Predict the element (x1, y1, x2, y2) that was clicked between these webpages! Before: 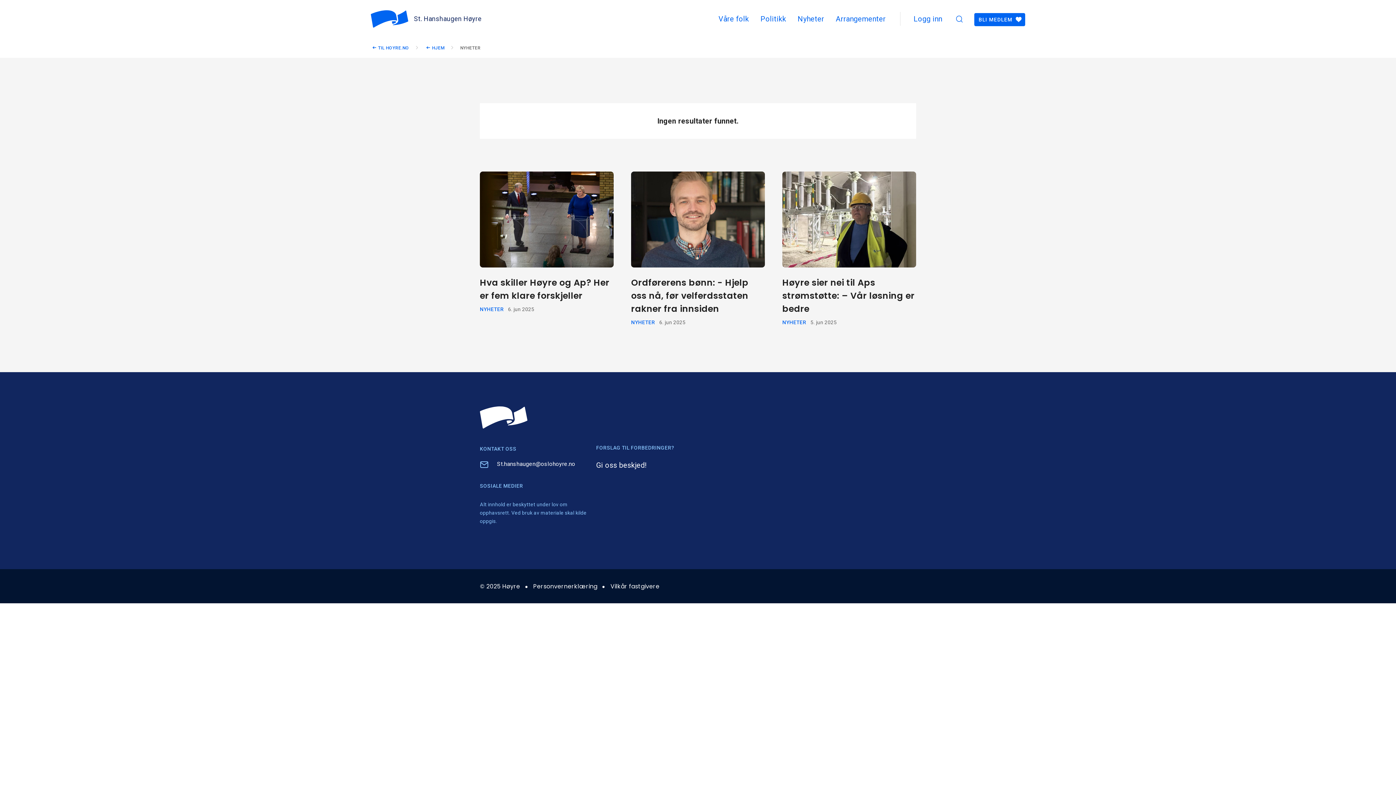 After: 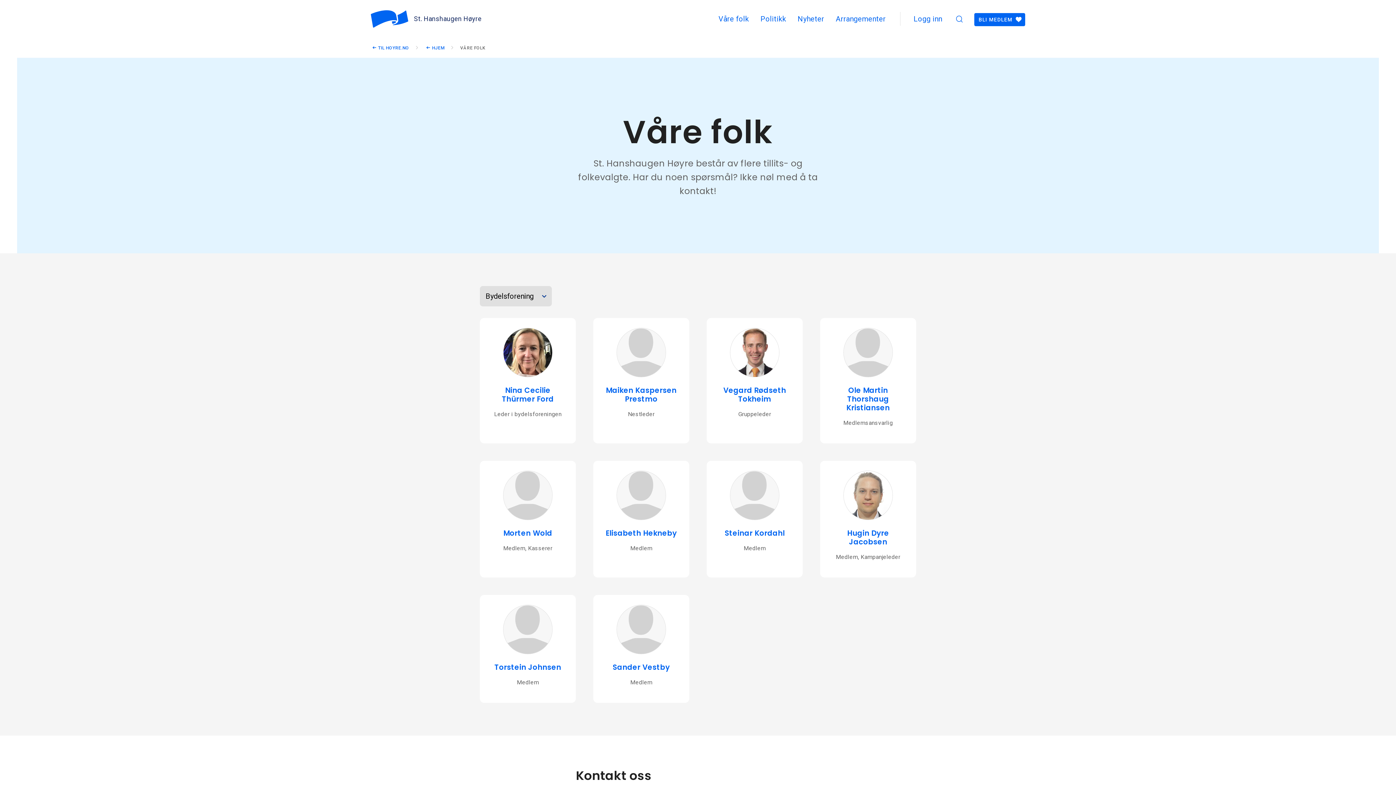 Action: bbox: (712, 12, 754, 25) label: Våre folk